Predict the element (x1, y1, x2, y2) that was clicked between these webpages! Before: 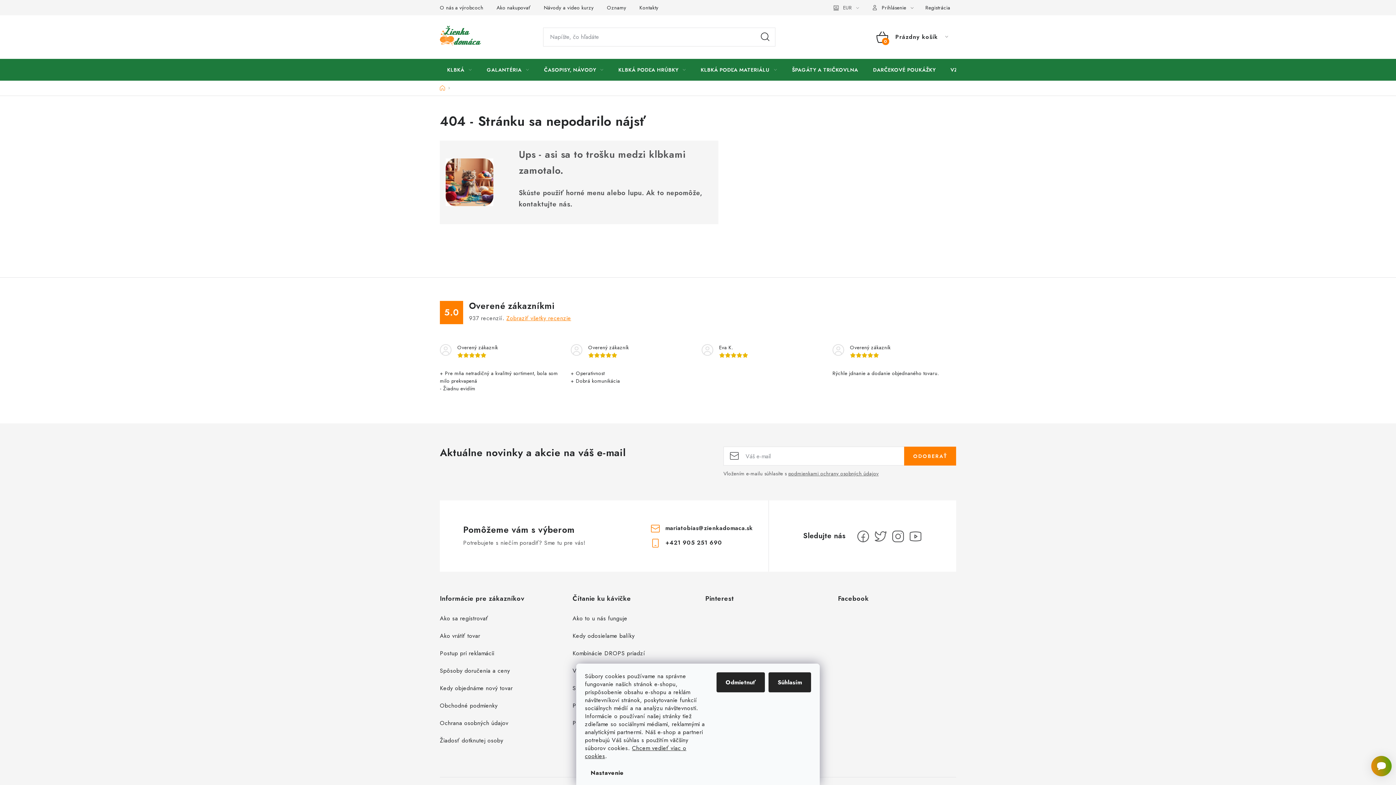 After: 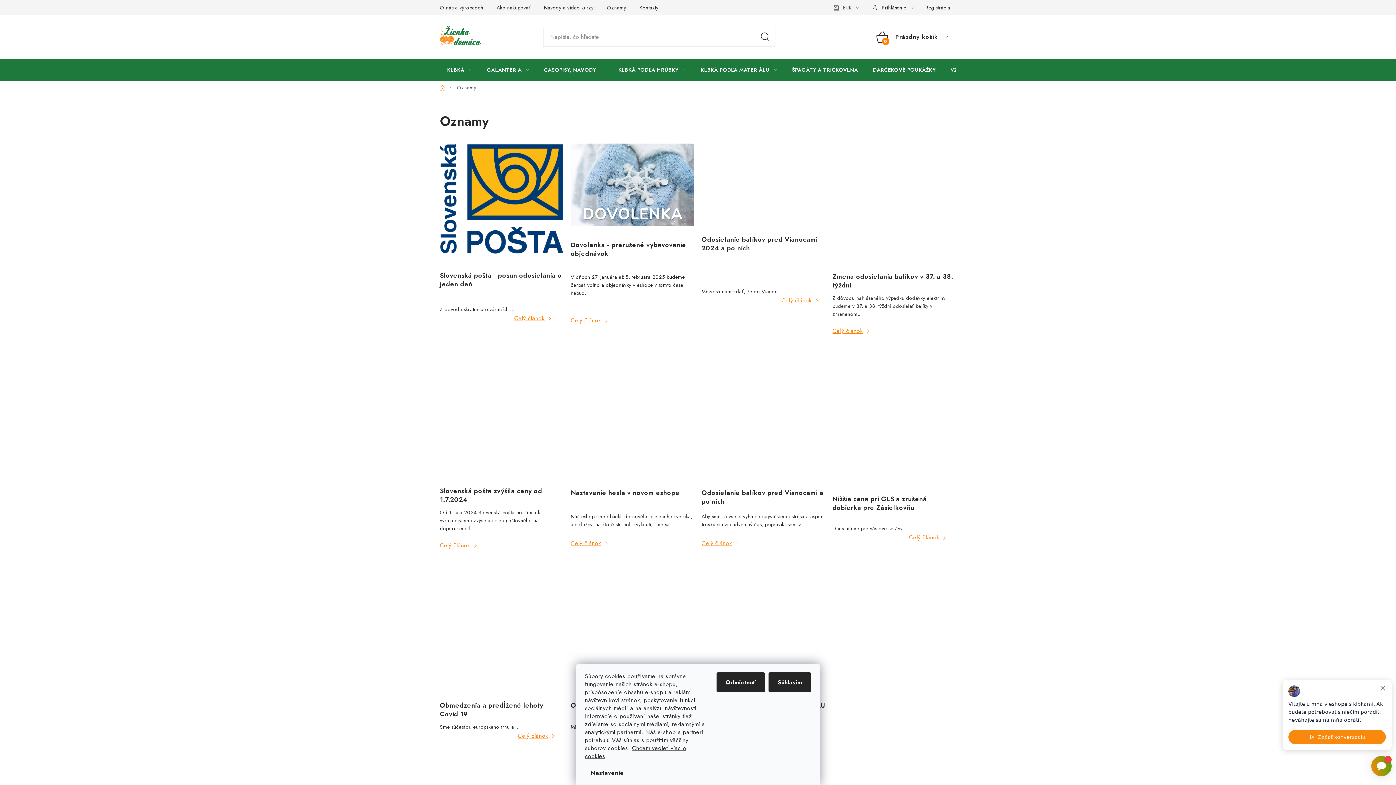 Action: label: Oznamy bbox: (601, 0, 632, 15)